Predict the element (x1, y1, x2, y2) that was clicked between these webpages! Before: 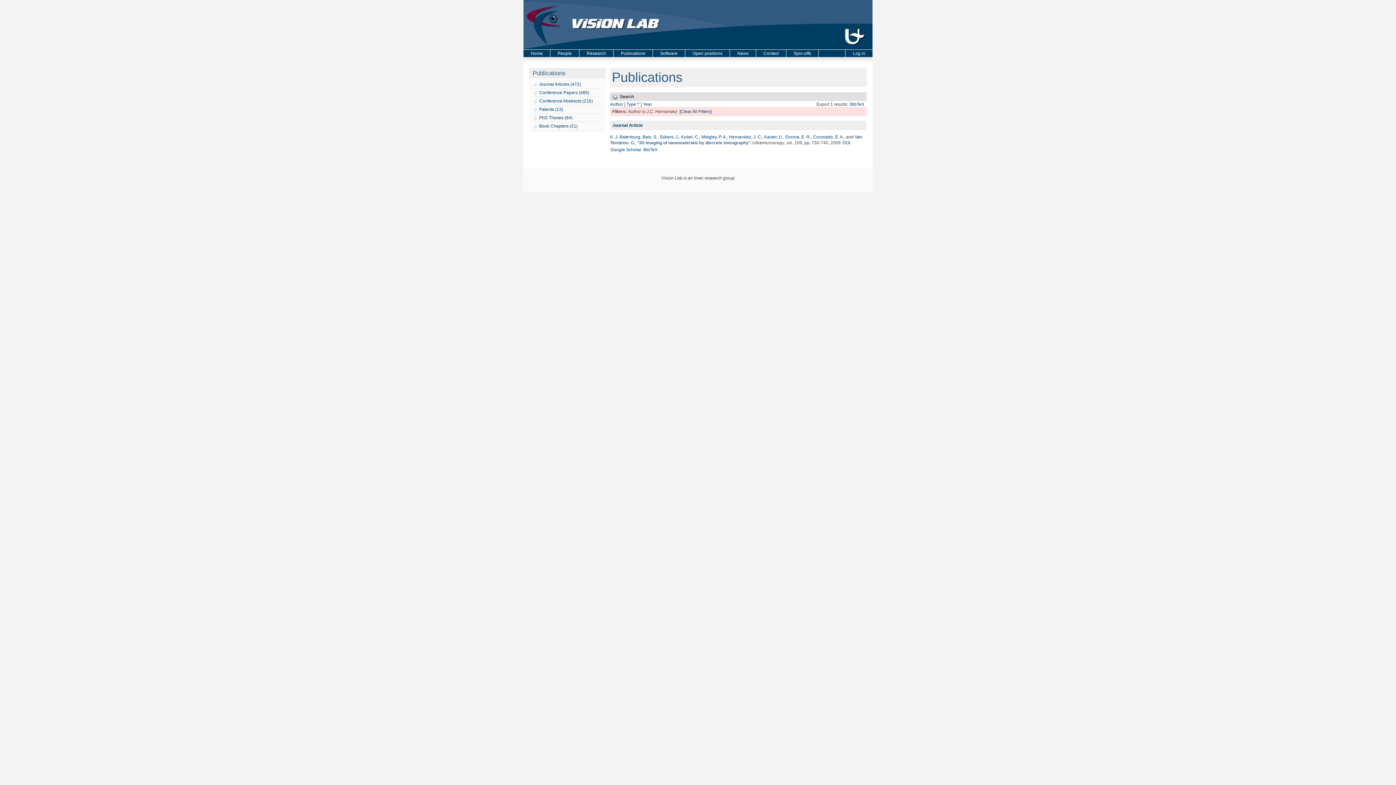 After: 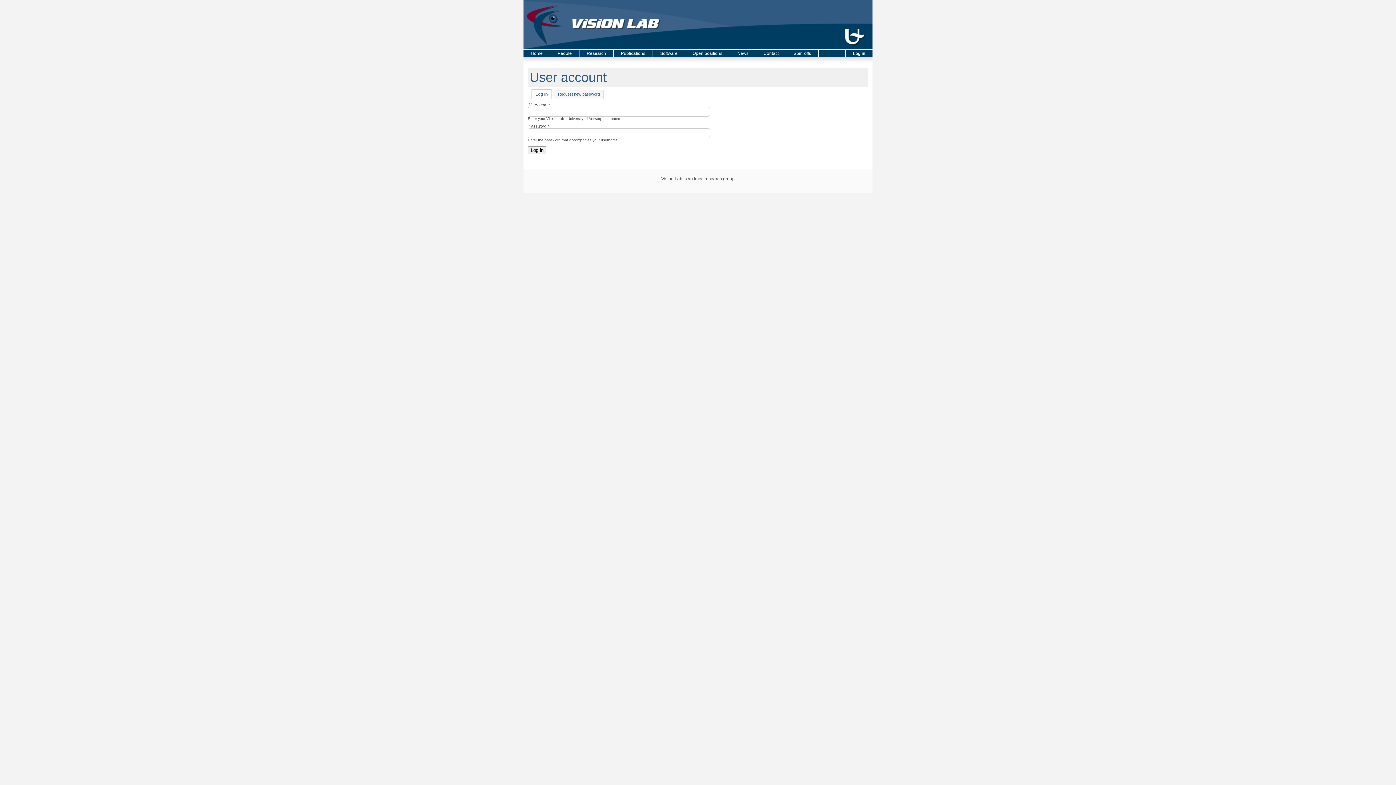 Action: label: Log in bbox: (853, 50, 865, 56)